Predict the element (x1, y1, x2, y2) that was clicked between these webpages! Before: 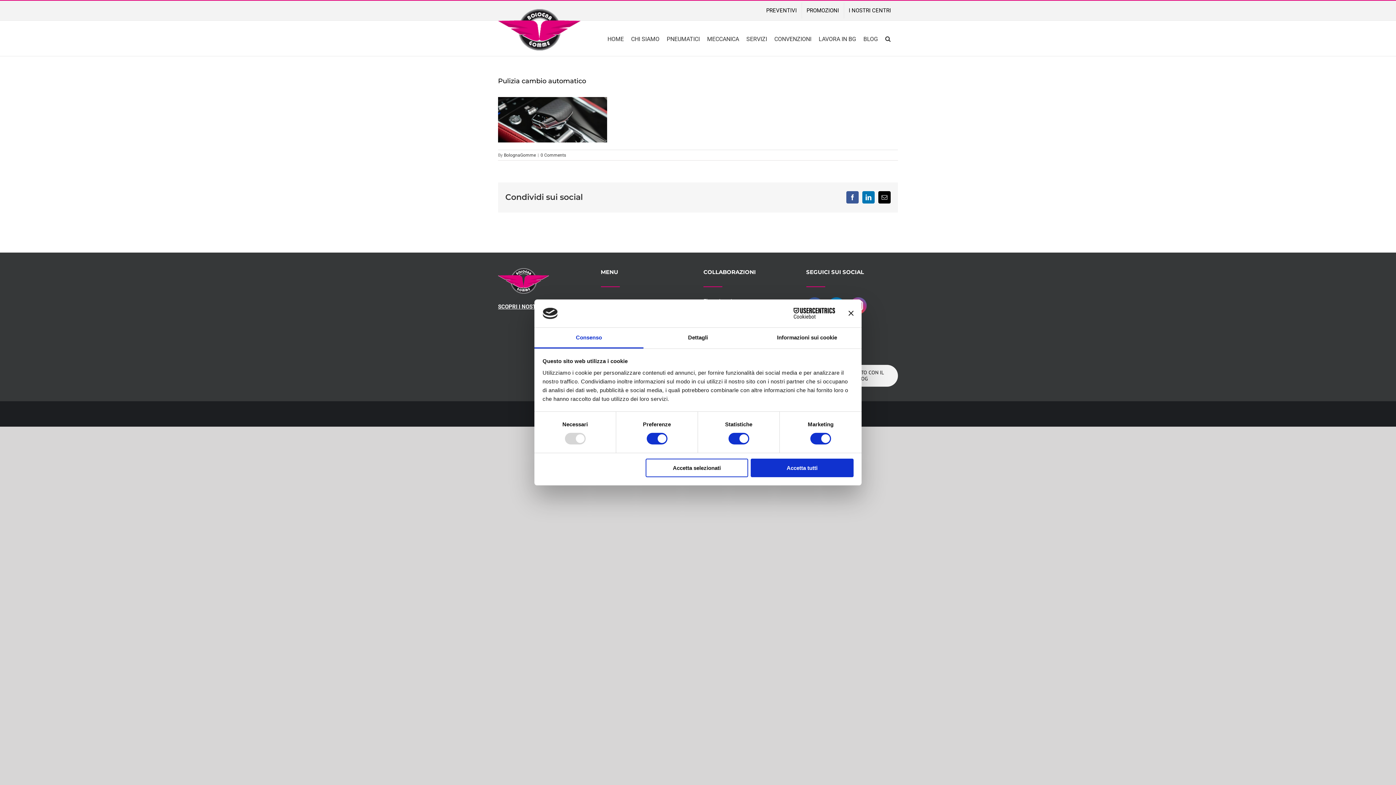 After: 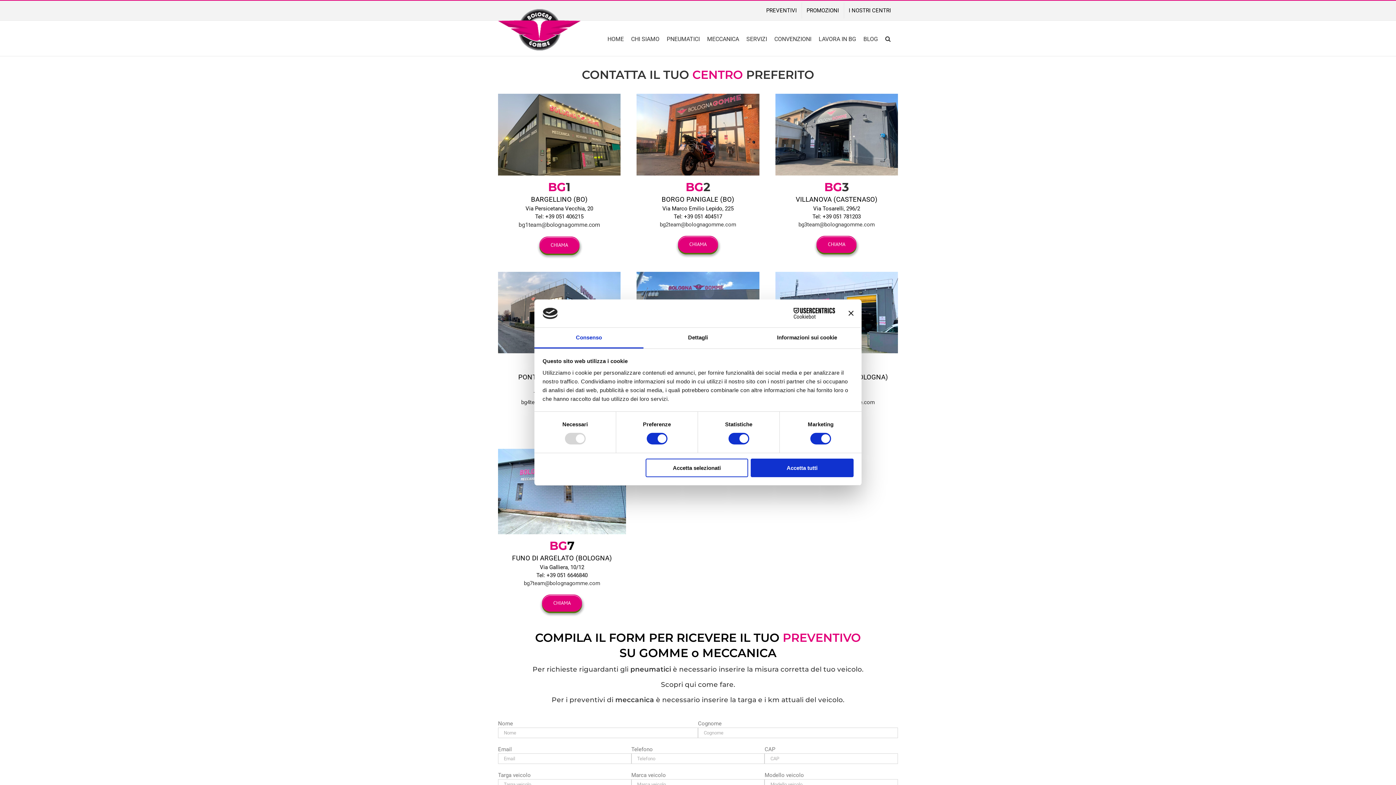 Action: label: SCOPRI I NOSTRI CENTRI bbox: (498, 303, 561, 310)